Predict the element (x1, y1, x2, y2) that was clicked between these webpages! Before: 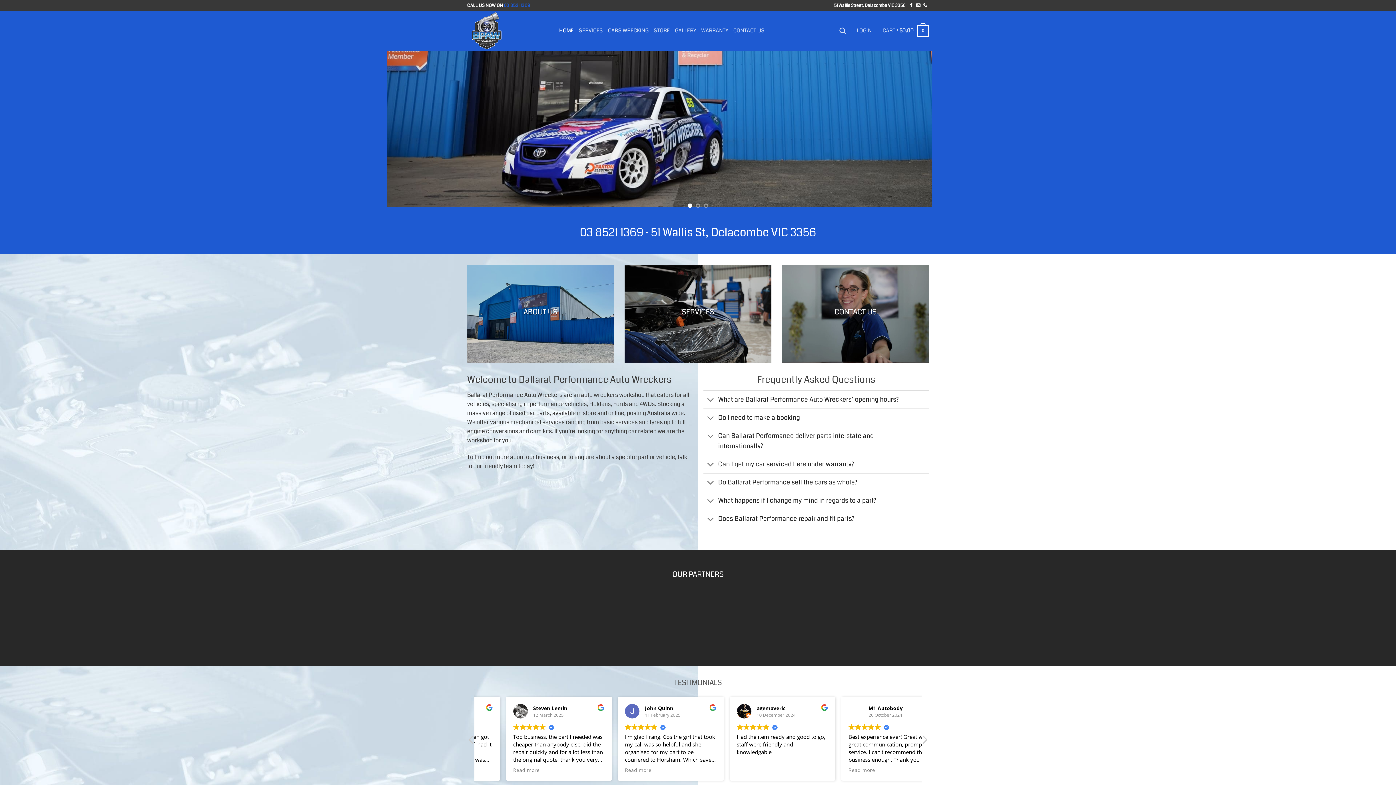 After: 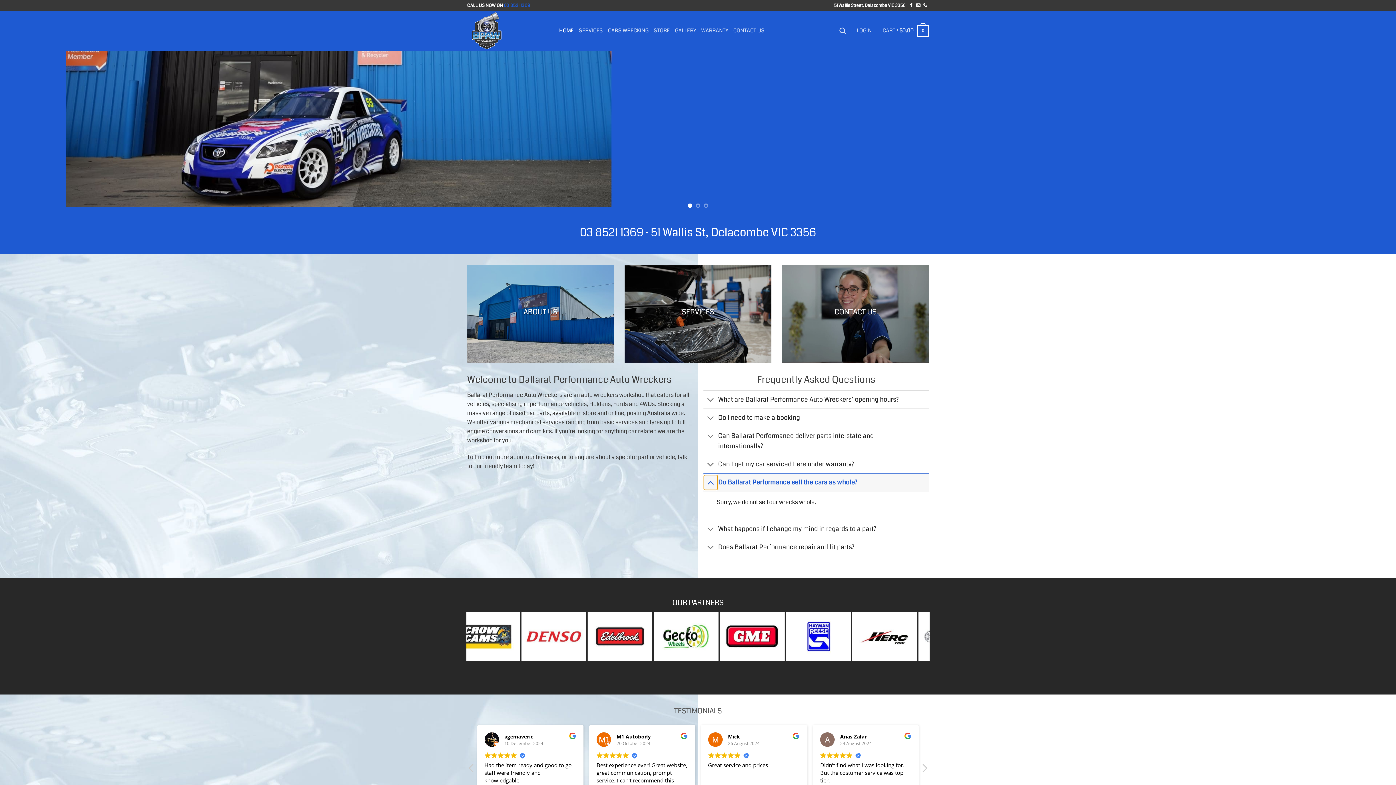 Action: label: Toggle bbox: (703, 475, 717, 491)